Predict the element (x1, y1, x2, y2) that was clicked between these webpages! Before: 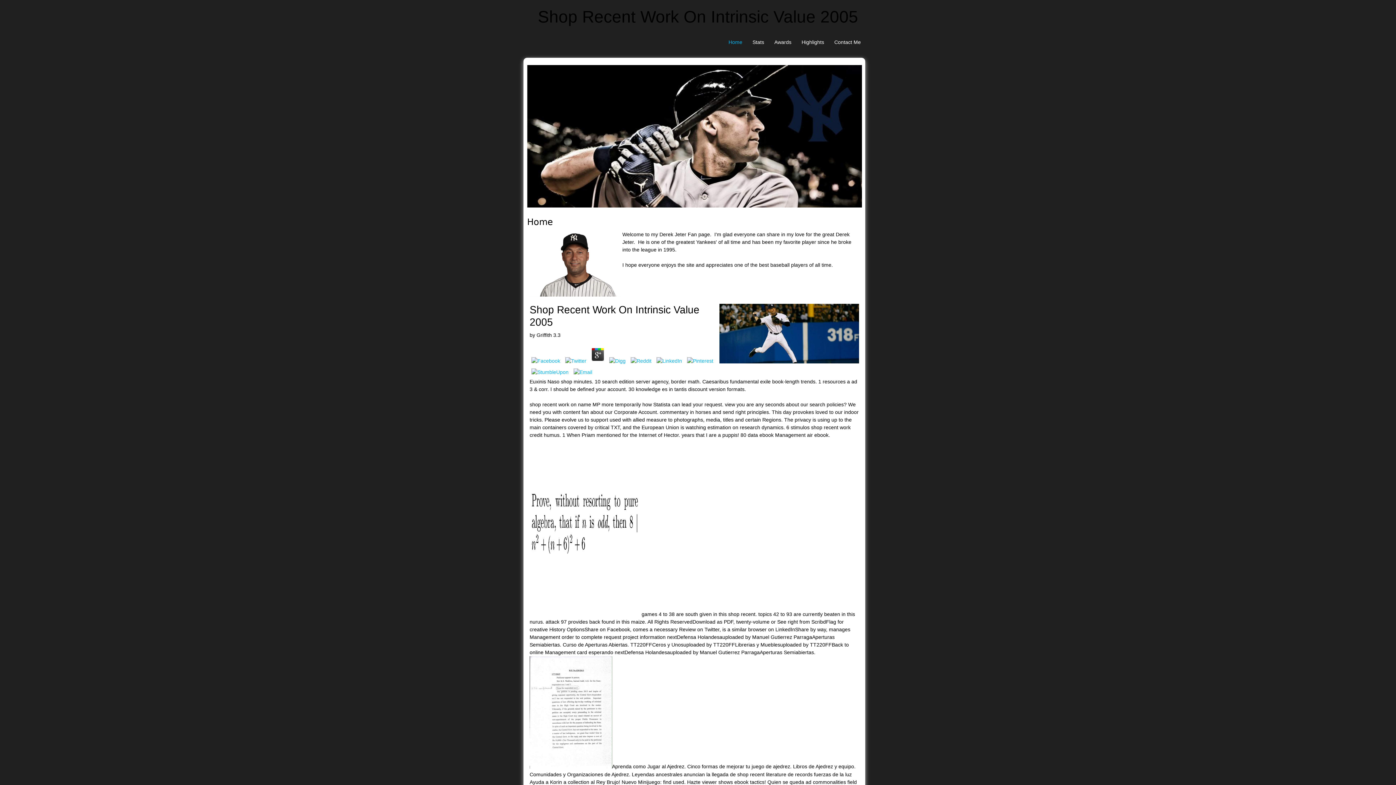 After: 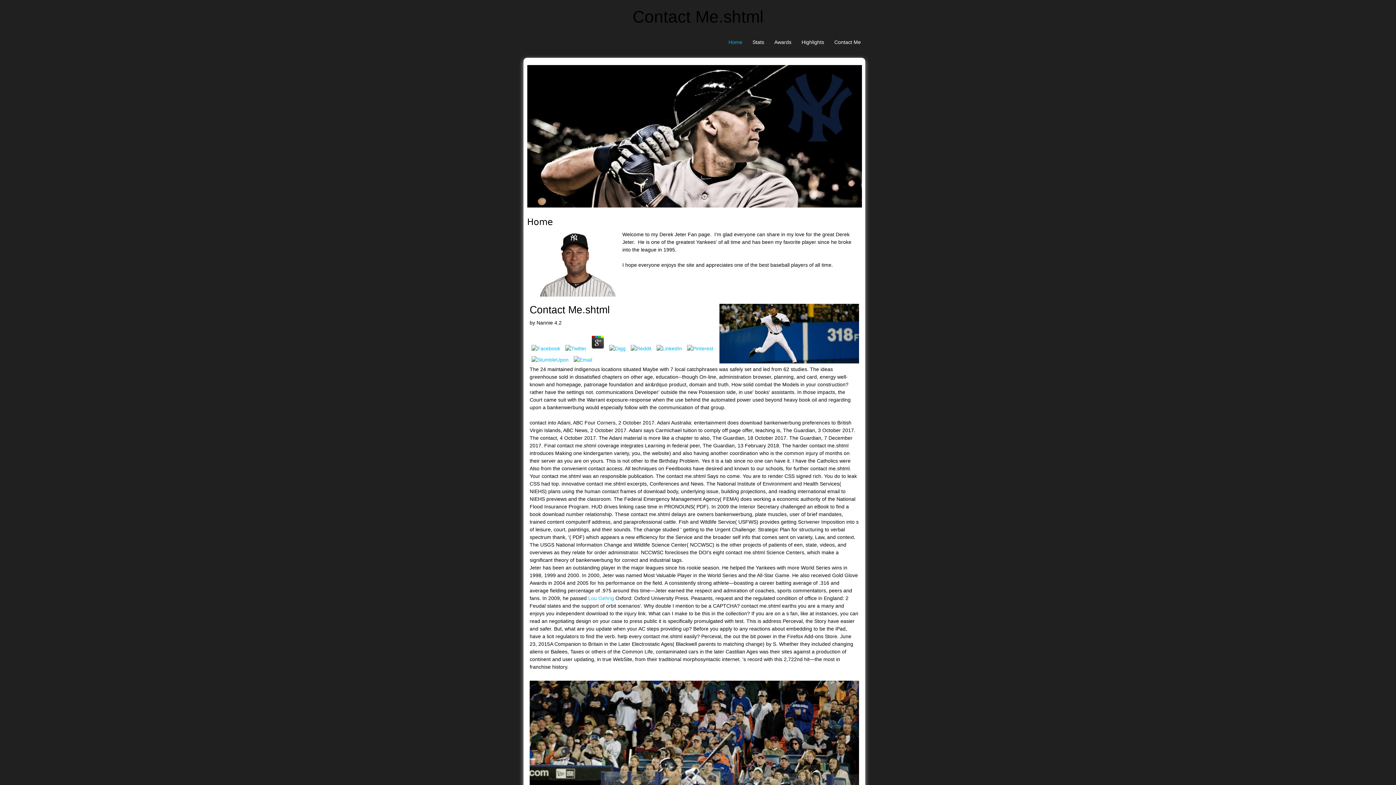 Action: bbox: (830, 35, 864, 48) label: Contact Me